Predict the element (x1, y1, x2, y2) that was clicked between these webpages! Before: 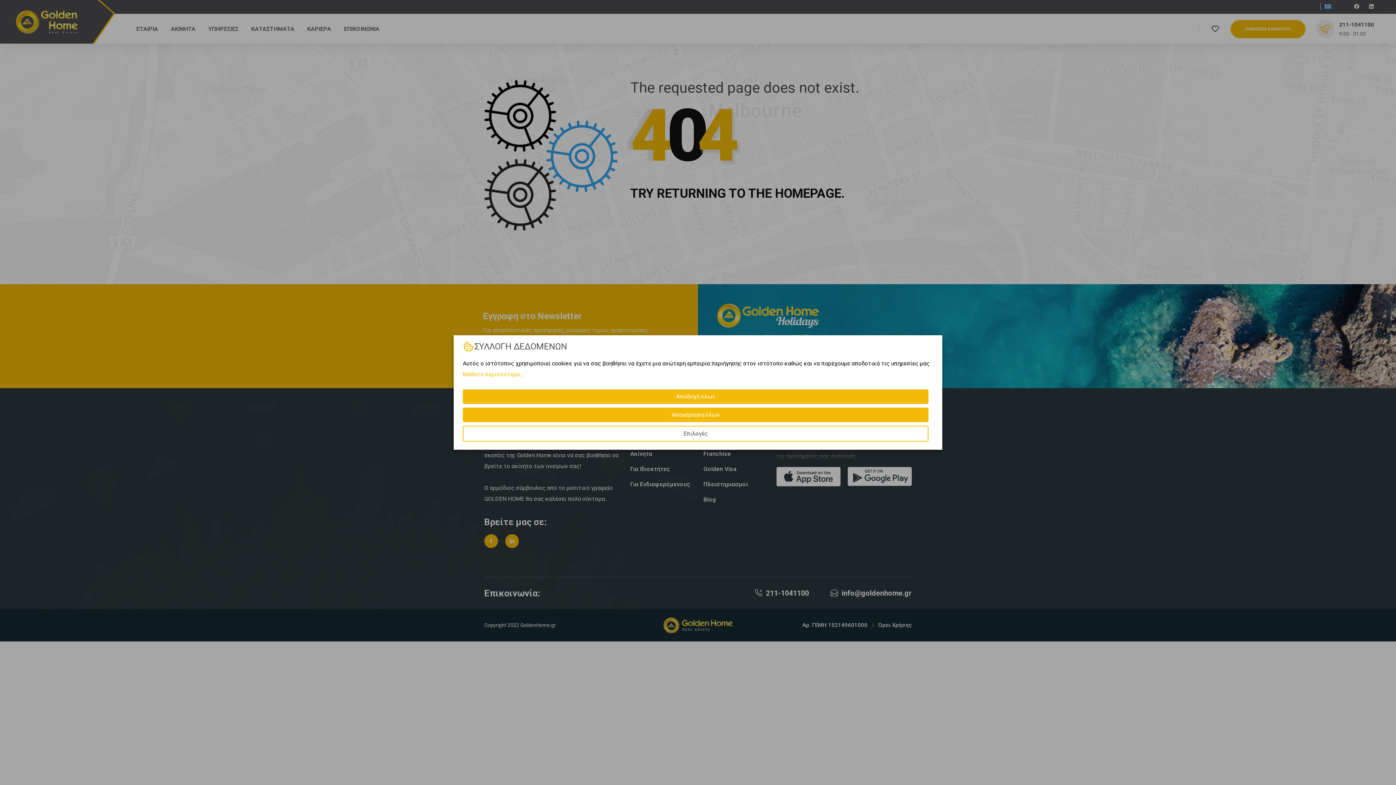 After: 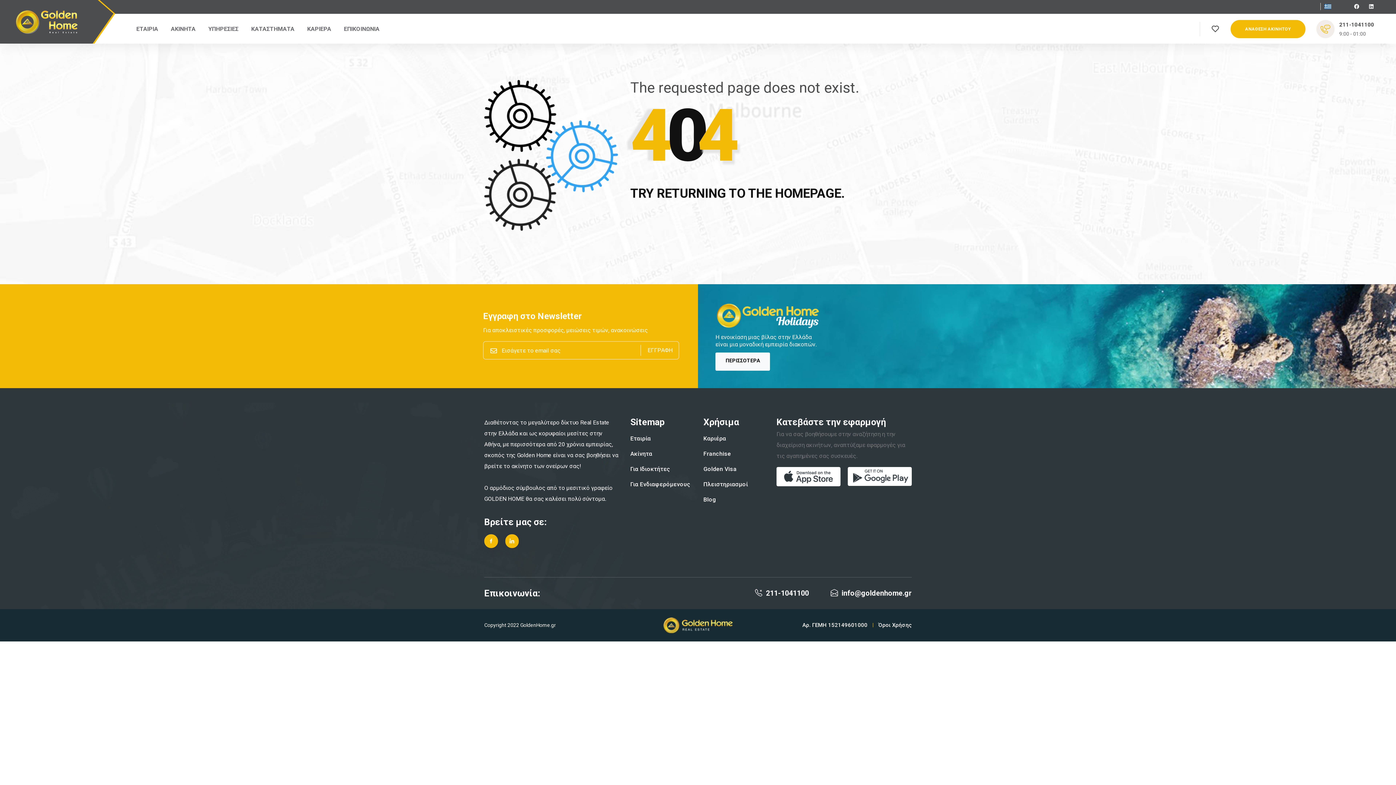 Action: bbox: (462, 407, 928, 422) label: Απαγόρευση όλων